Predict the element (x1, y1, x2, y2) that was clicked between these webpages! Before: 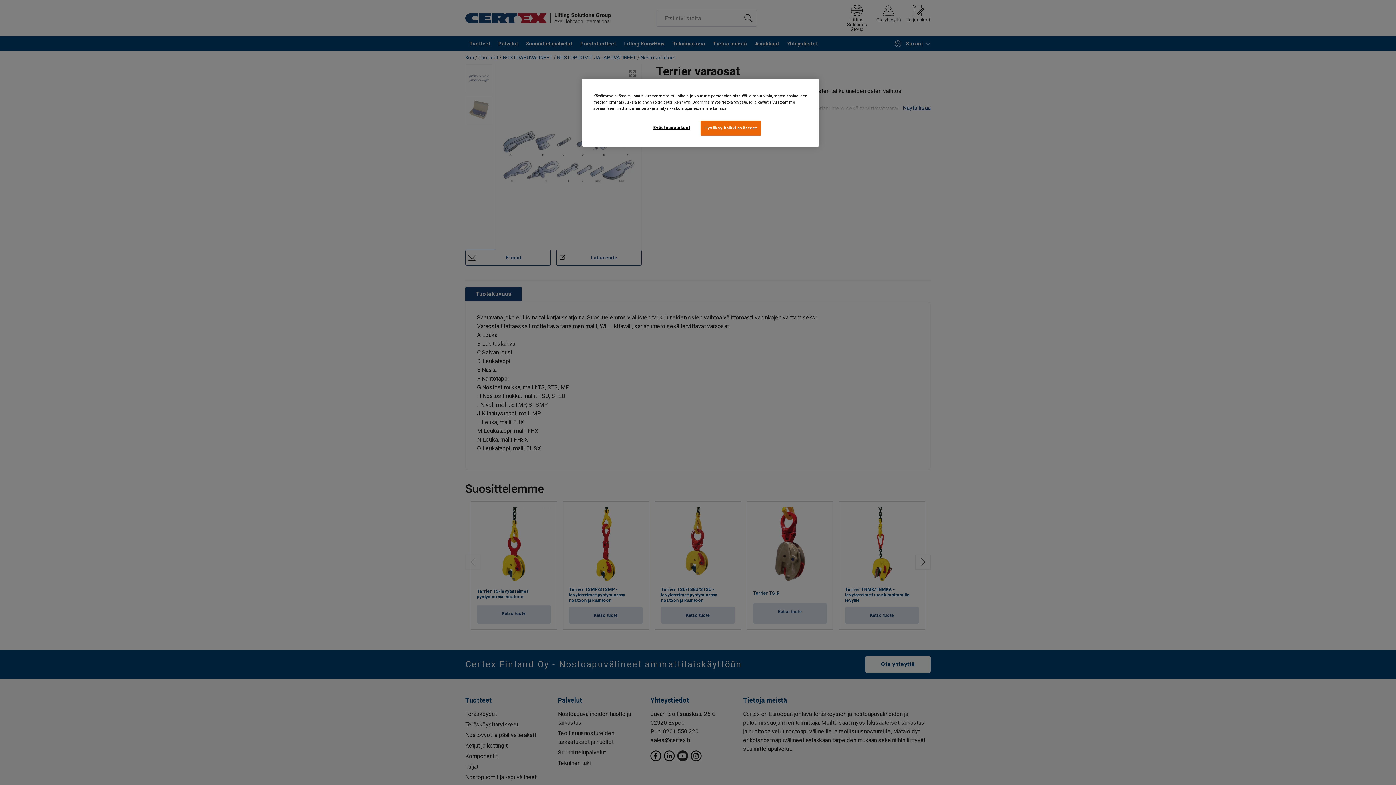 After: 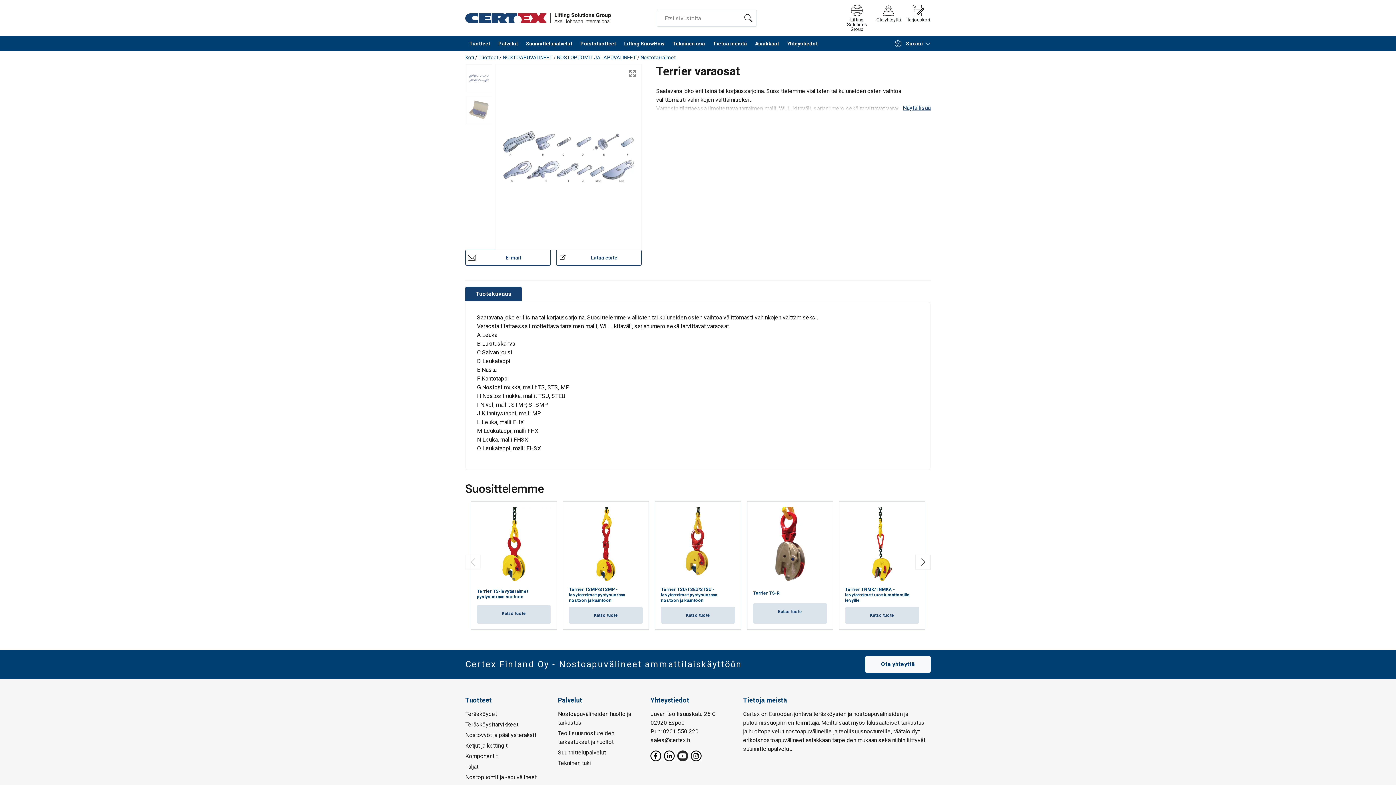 Action: label: Hyväksy kaikki evästeet bbox: (700, 120, 761, 135)